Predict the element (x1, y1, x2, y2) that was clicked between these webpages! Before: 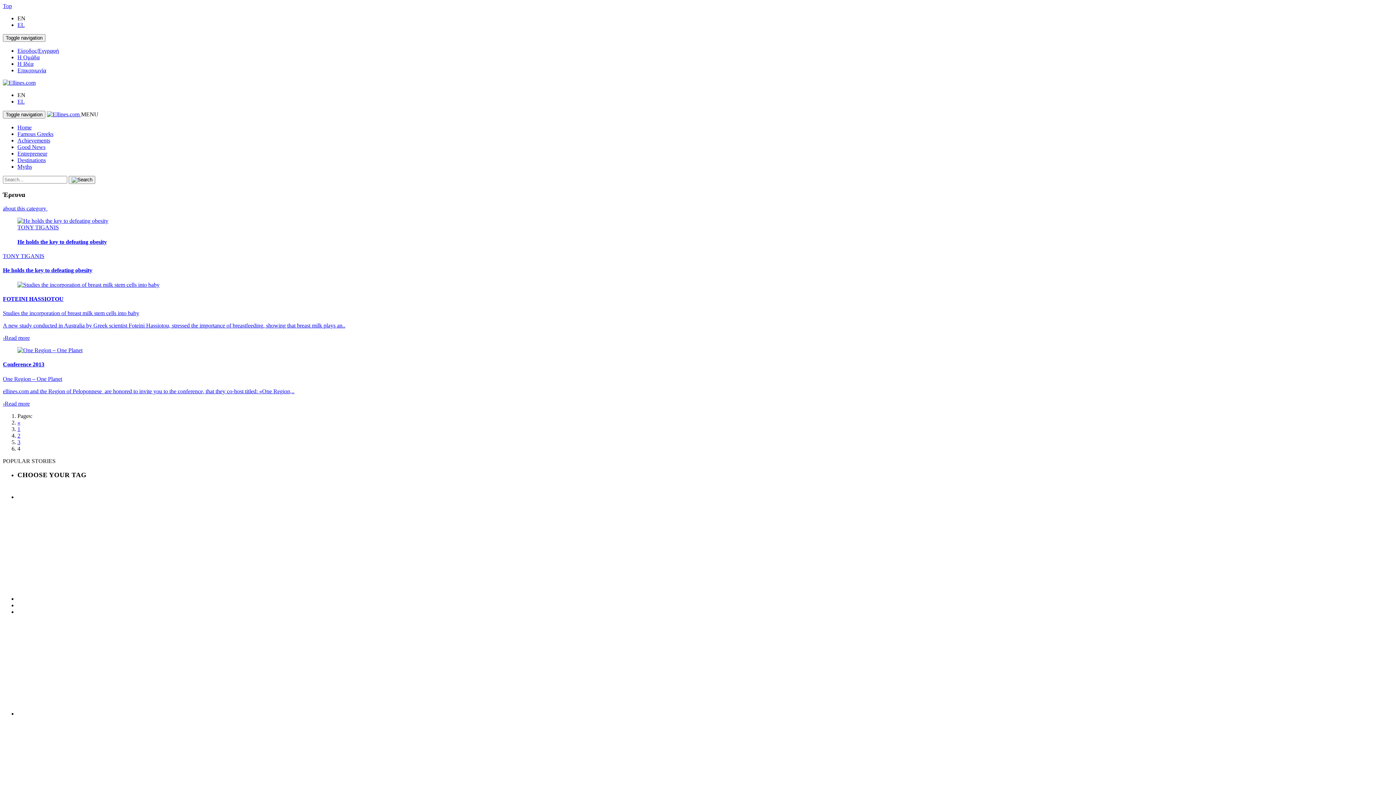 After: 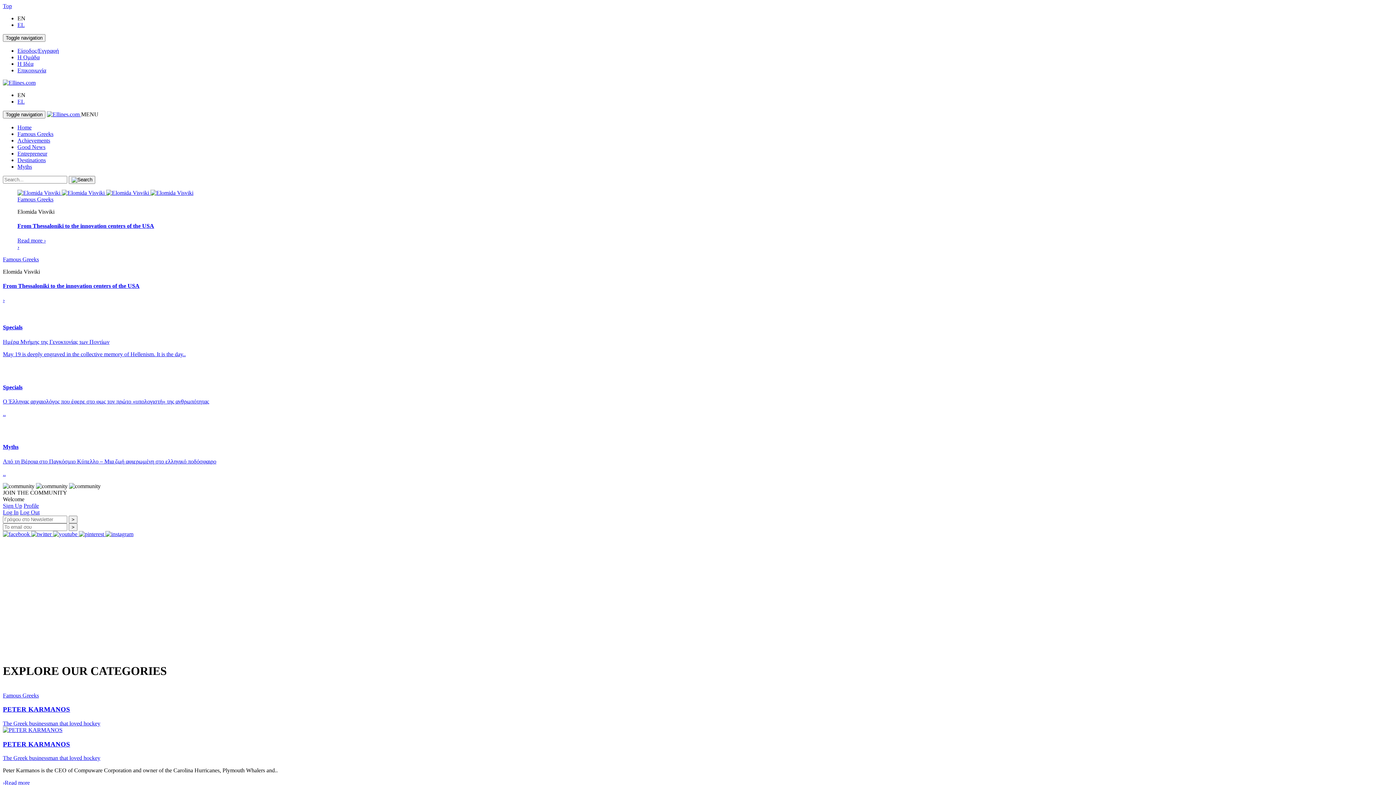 Action: bbox: (17, 124, 31, 130) label: Home